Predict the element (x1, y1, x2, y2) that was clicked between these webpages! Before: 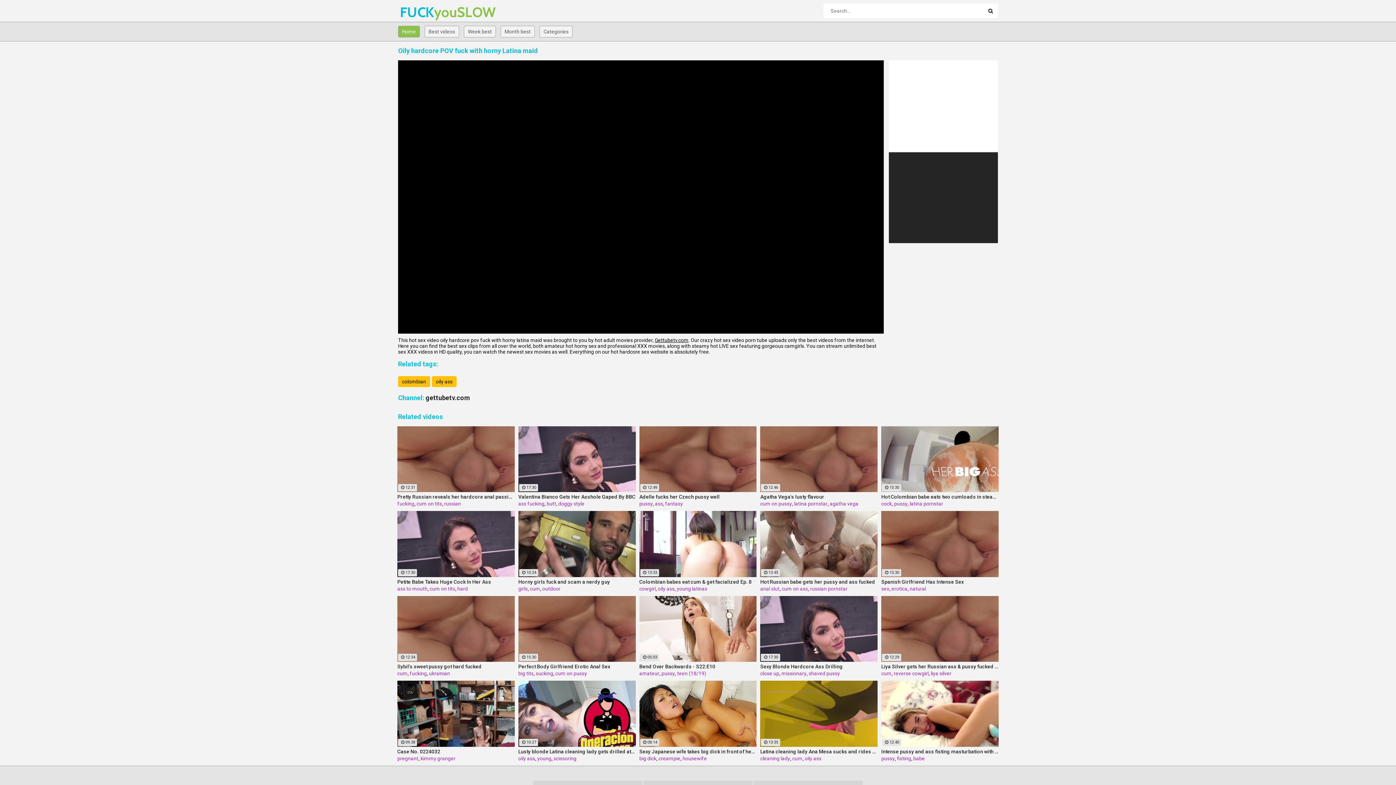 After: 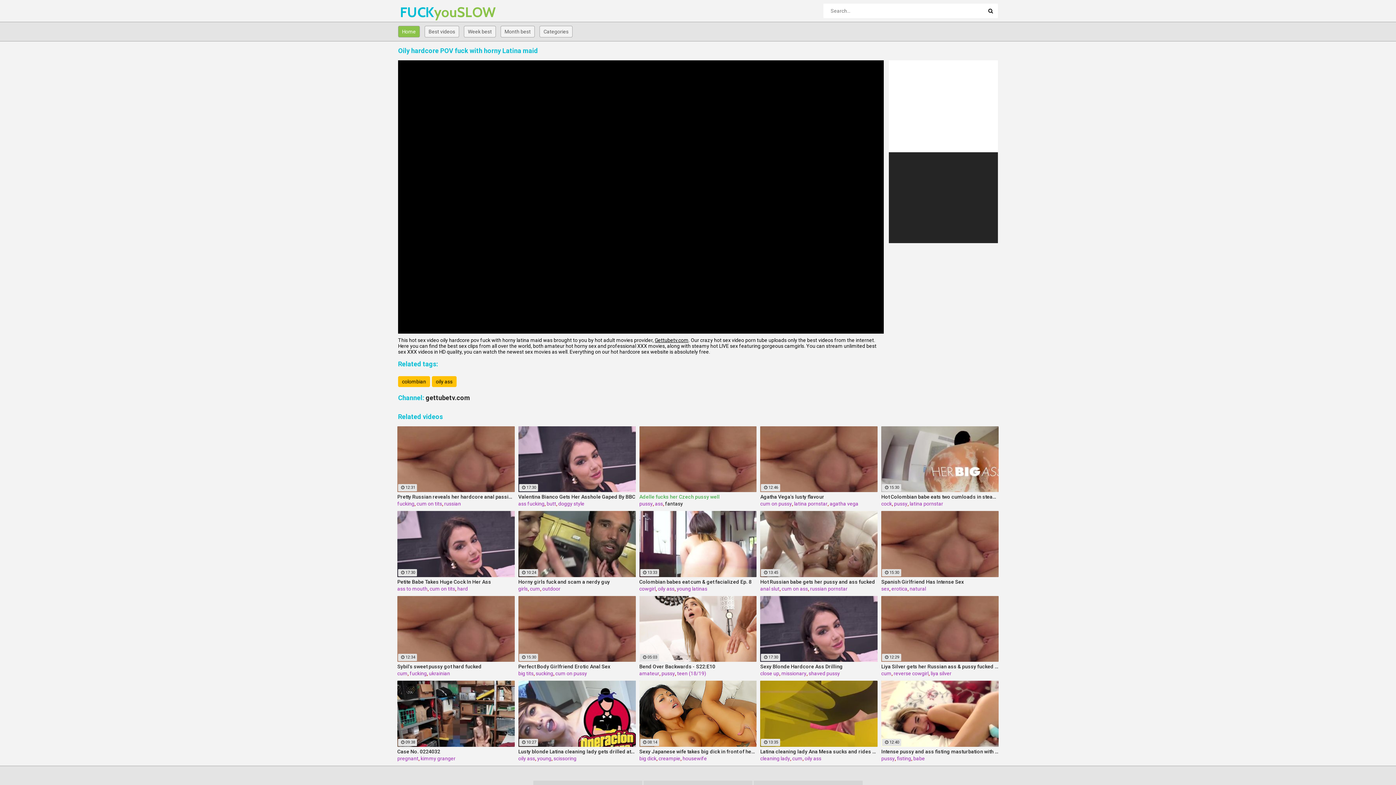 Action: bbox: (665, 501, 683, 506) label: fantasy